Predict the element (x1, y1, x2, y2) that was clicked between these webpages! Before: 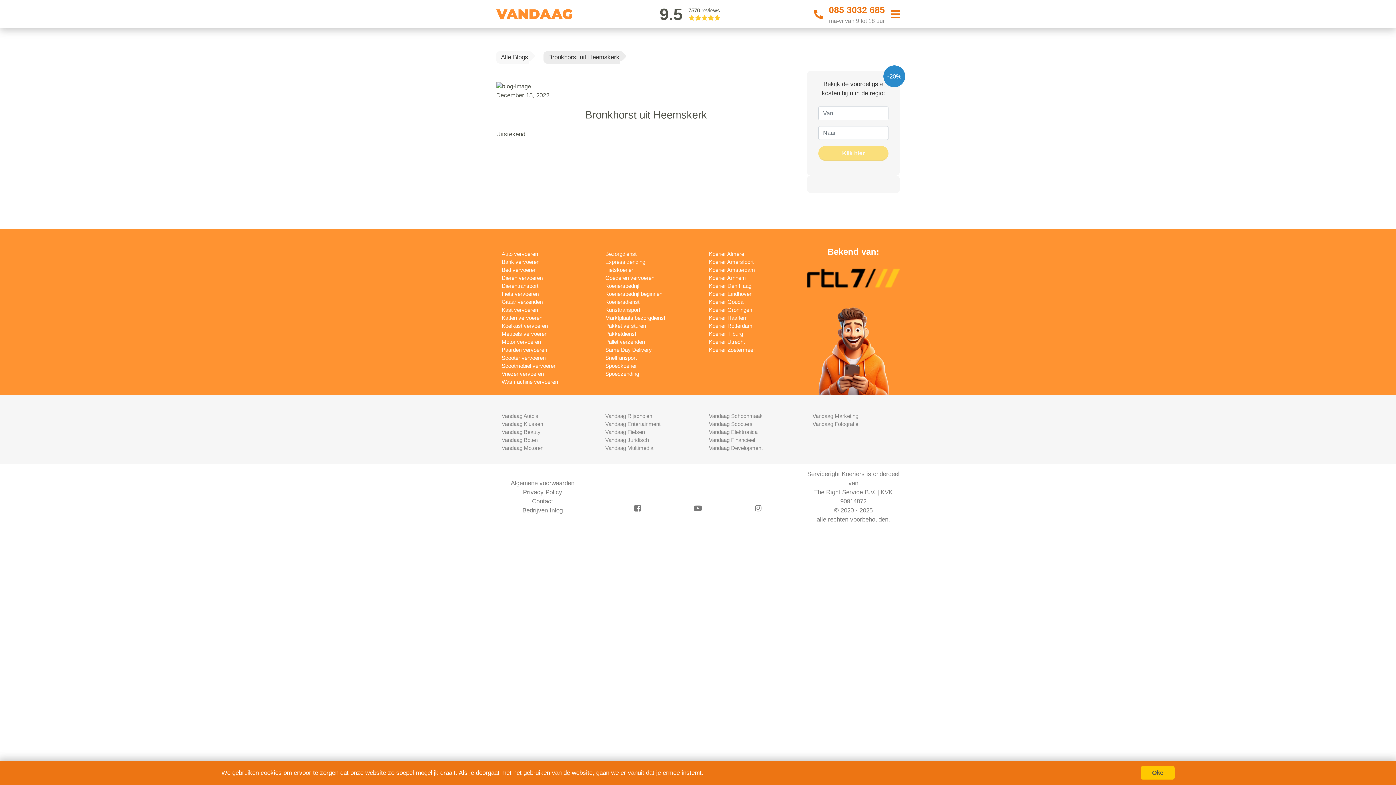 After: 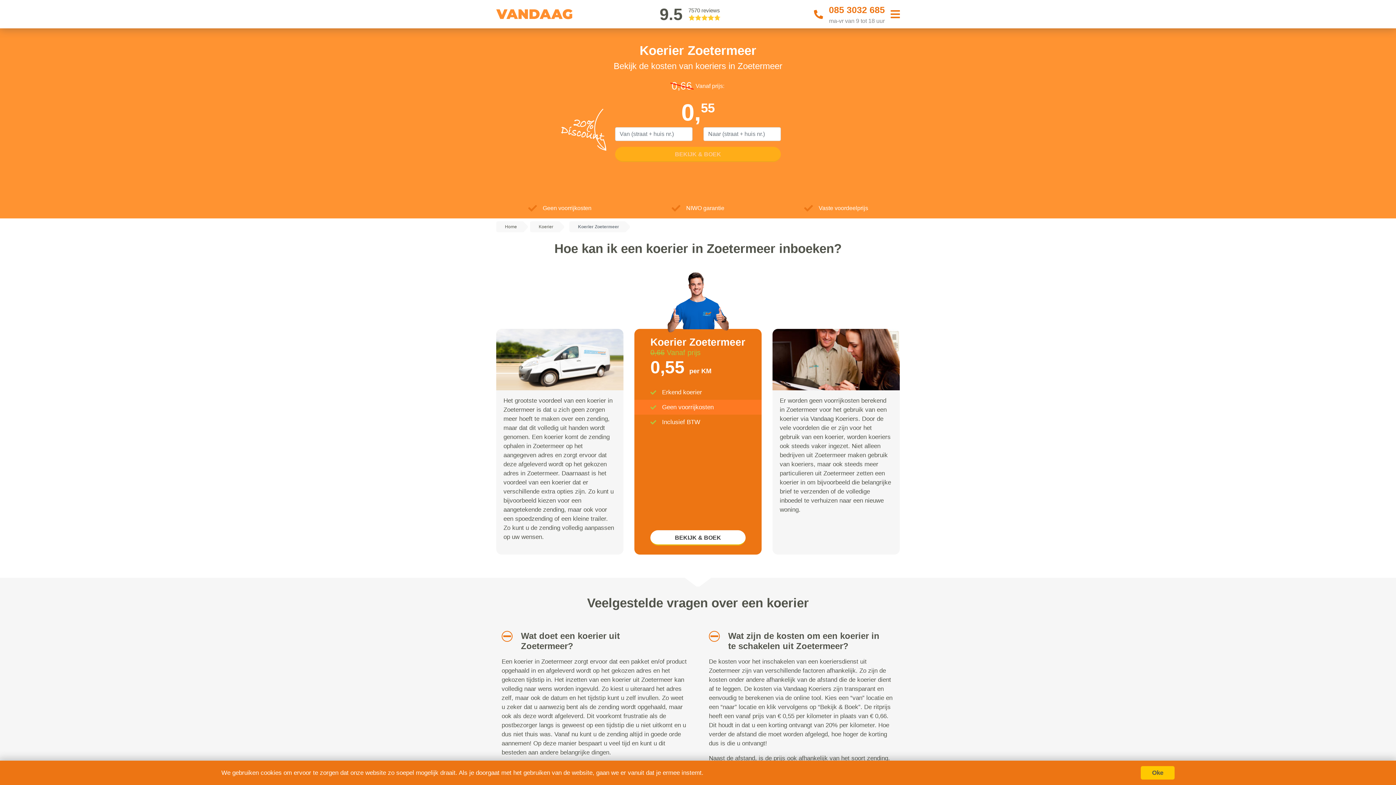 Action: bbox: (709, 346, 755, 353) label: Koerier Zoetermeer